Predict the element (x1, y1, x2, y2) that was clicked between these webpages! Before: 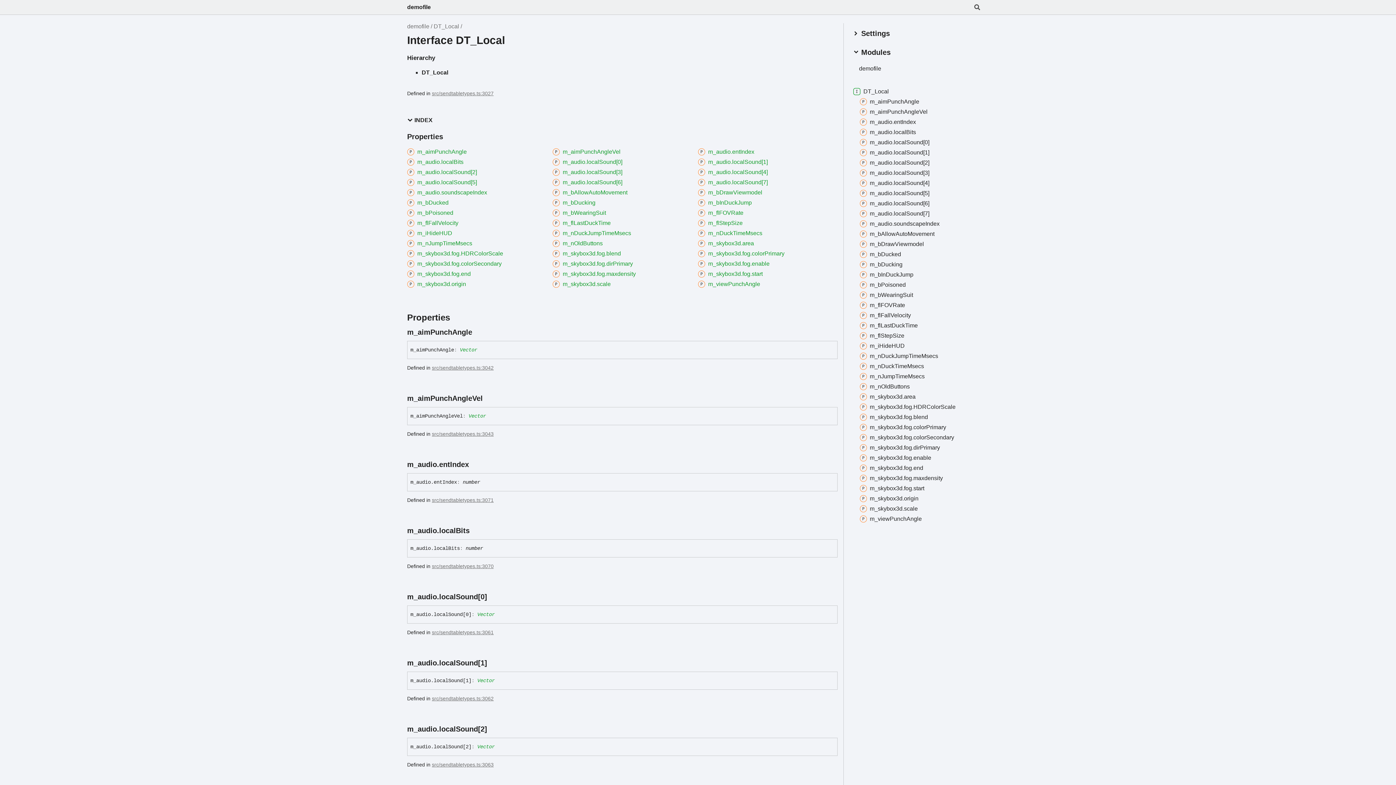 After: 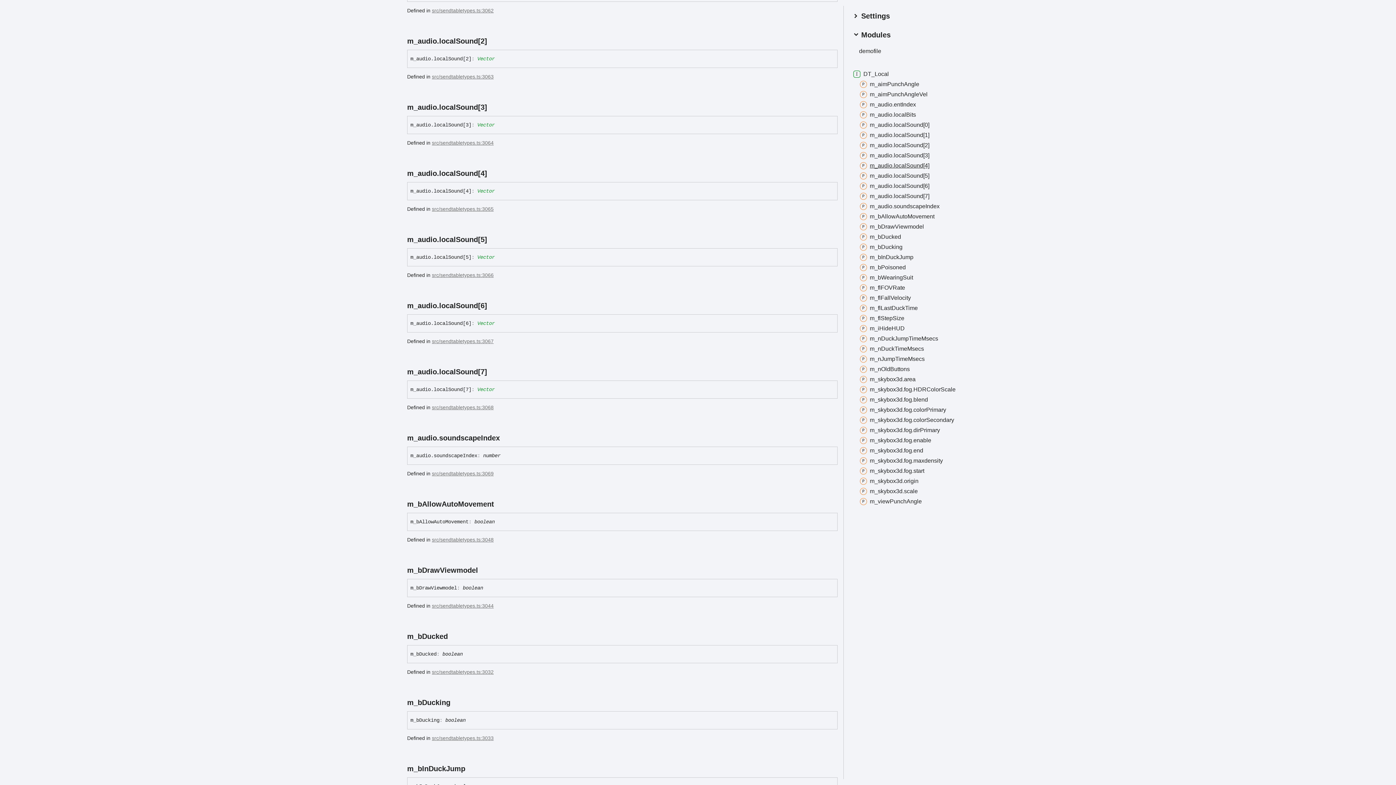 Action: label: m_audio.localSound[2] bbox: (852, 159, 929, 166)